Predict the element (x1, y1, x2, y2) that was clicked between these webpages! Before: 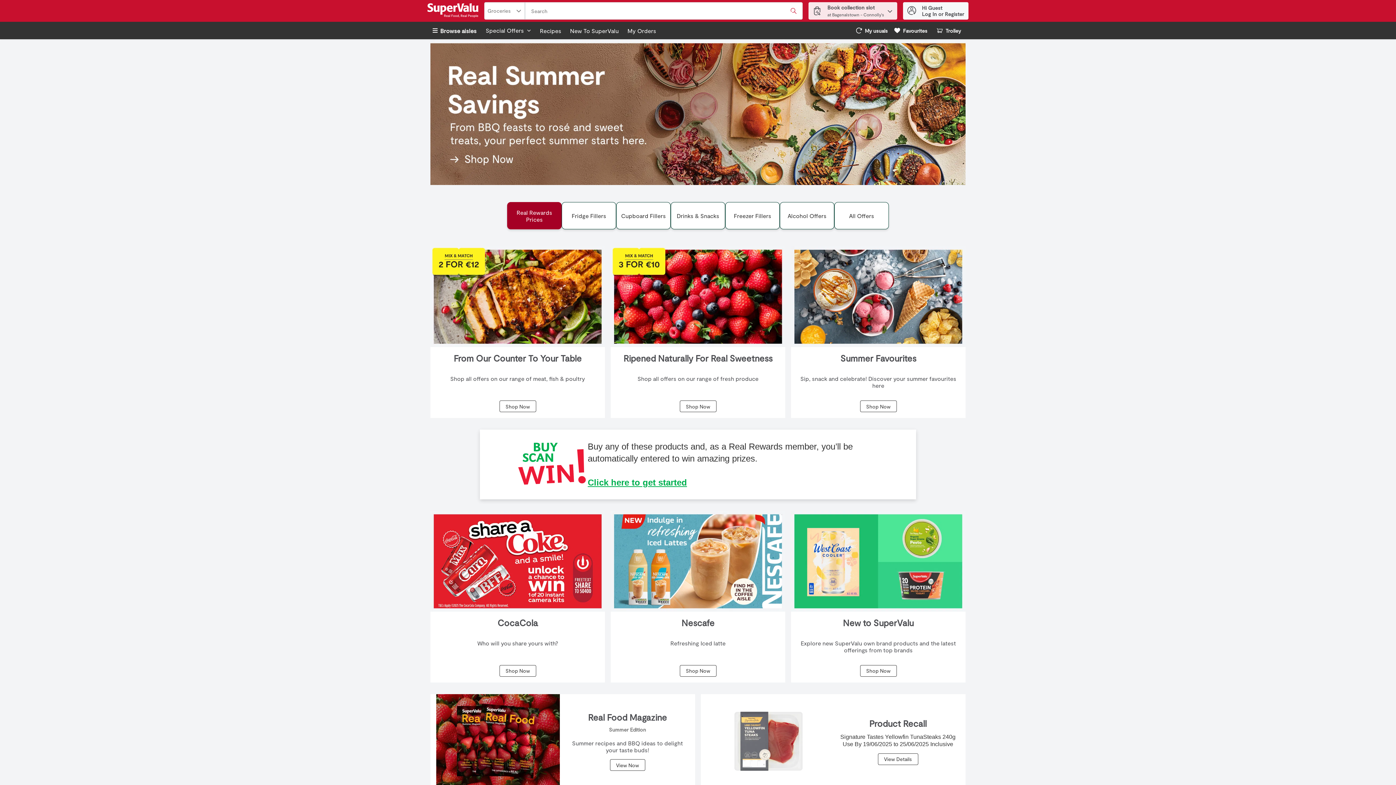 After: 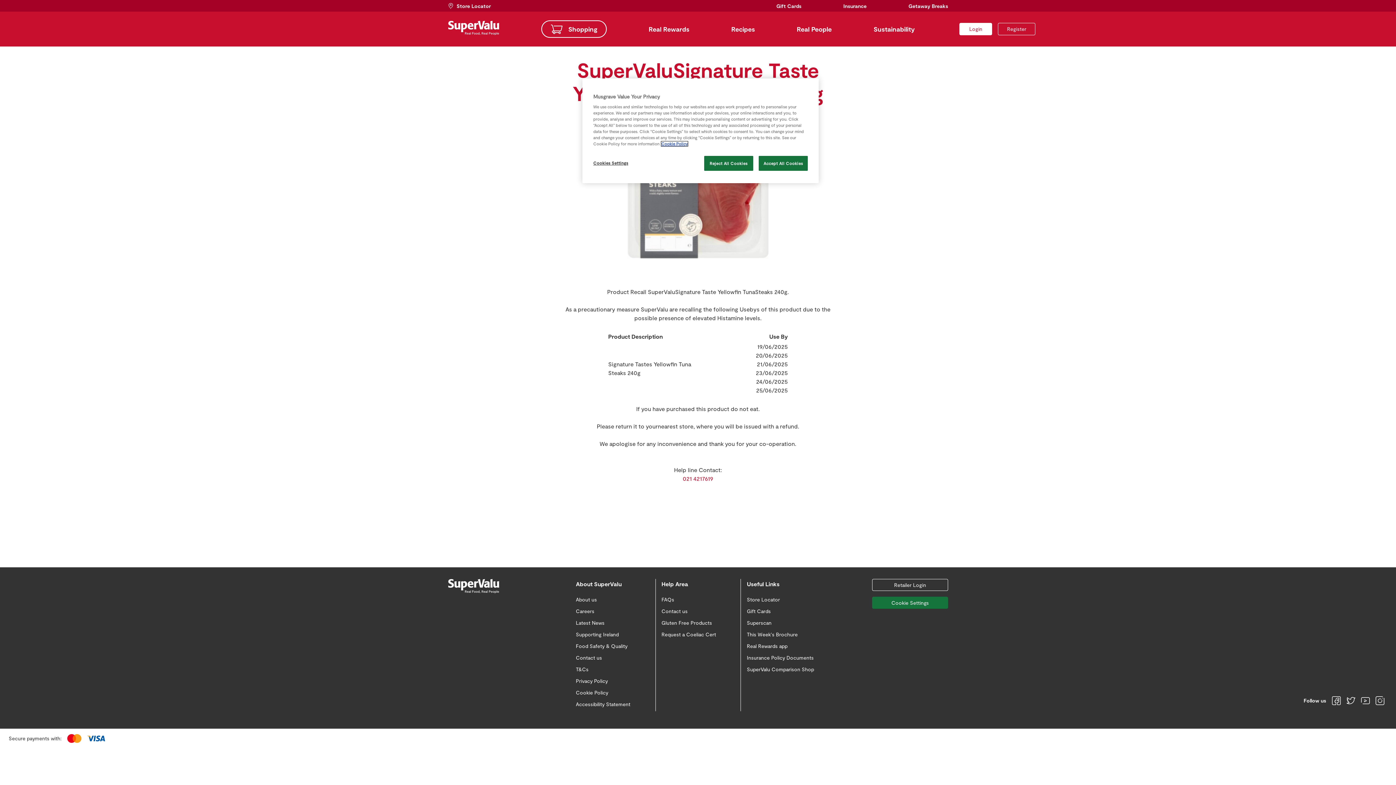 Action: bbox: (706, 771, 830, 778)